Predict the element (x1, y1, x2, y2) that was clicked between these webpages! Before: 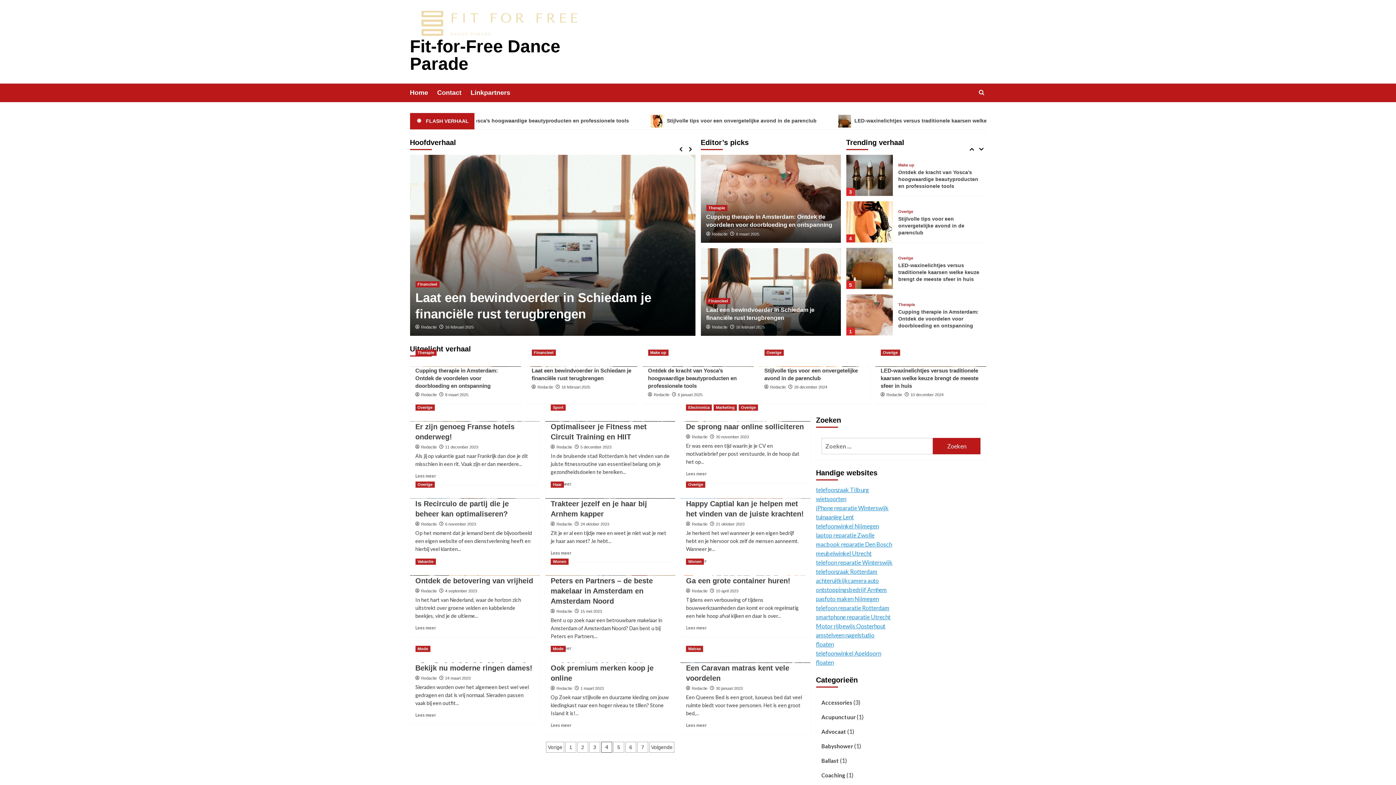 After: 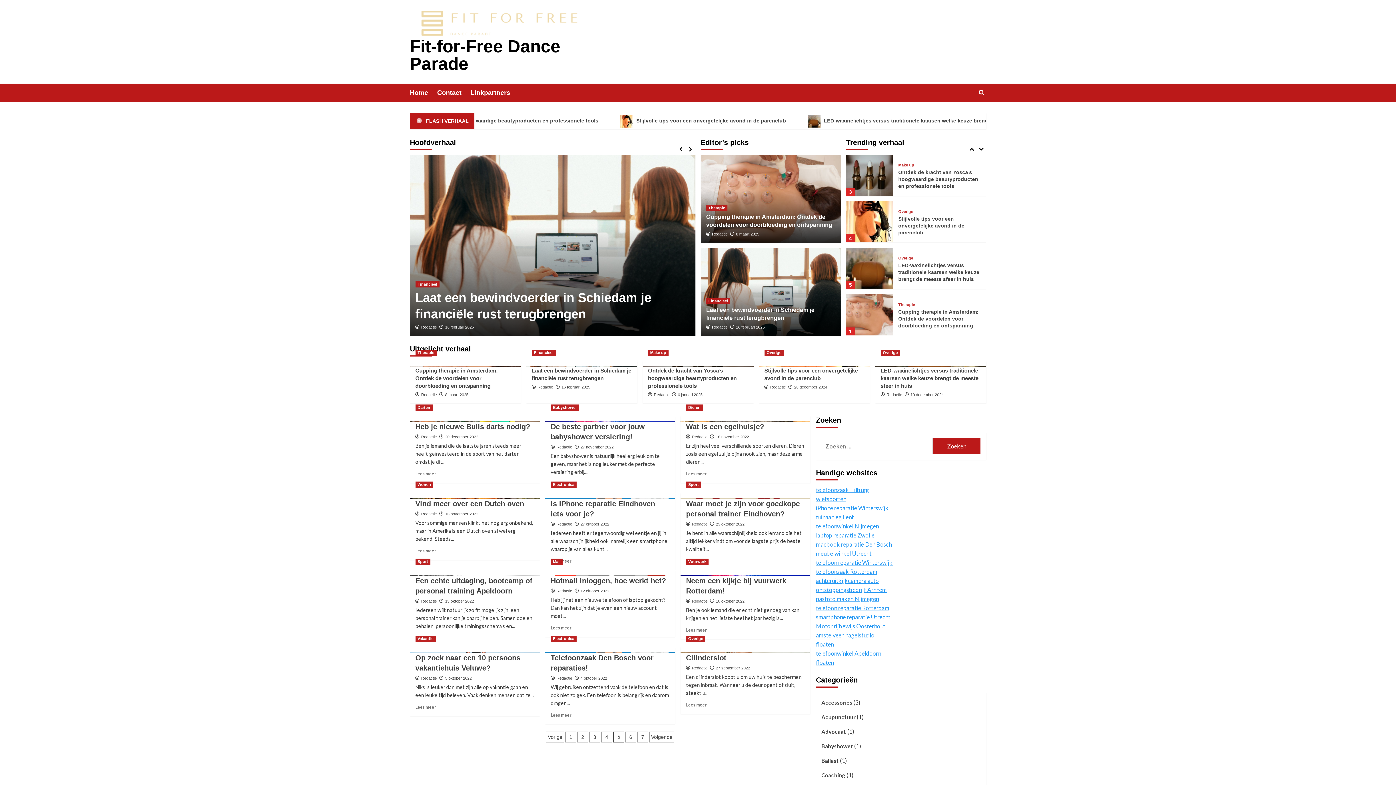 Action: label: Volgende bbox: (649, 742, 674, 753)